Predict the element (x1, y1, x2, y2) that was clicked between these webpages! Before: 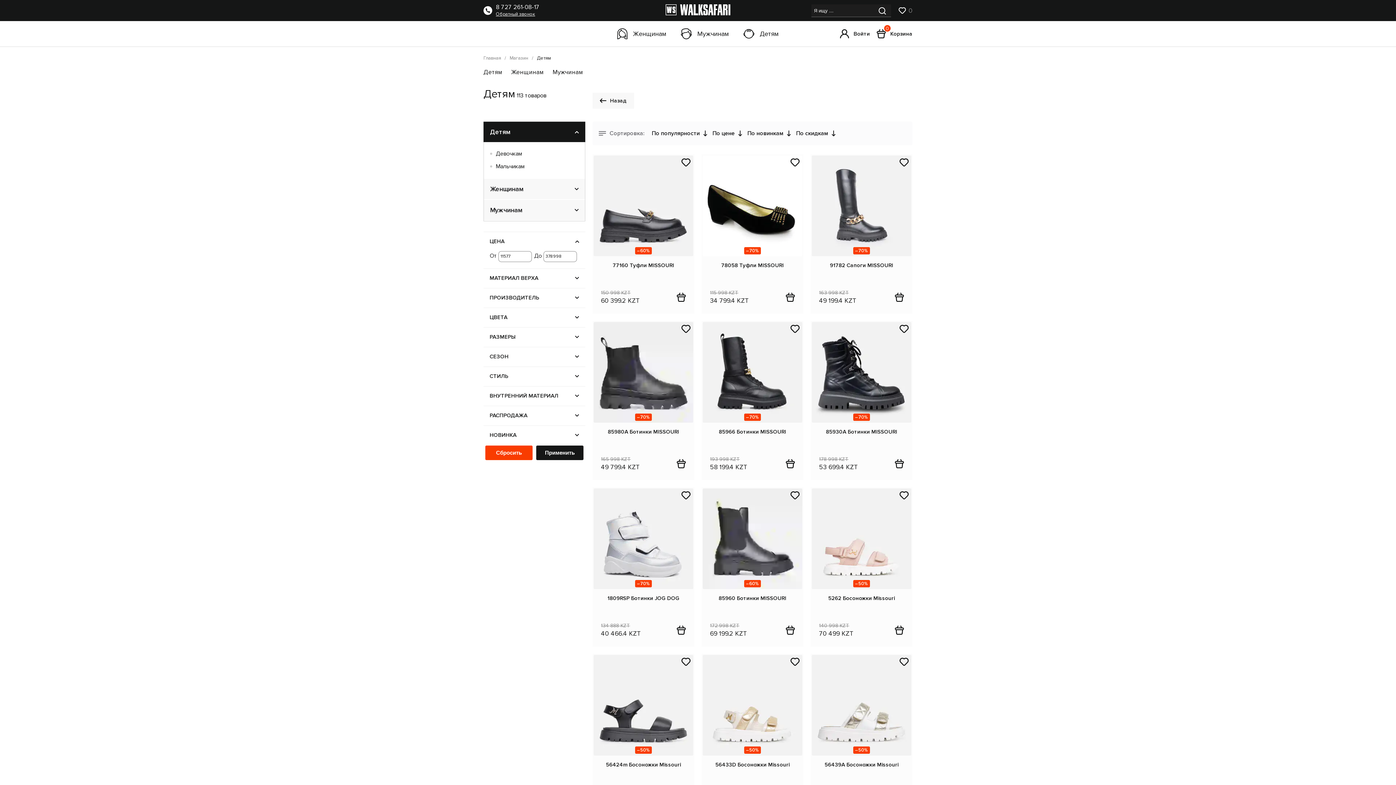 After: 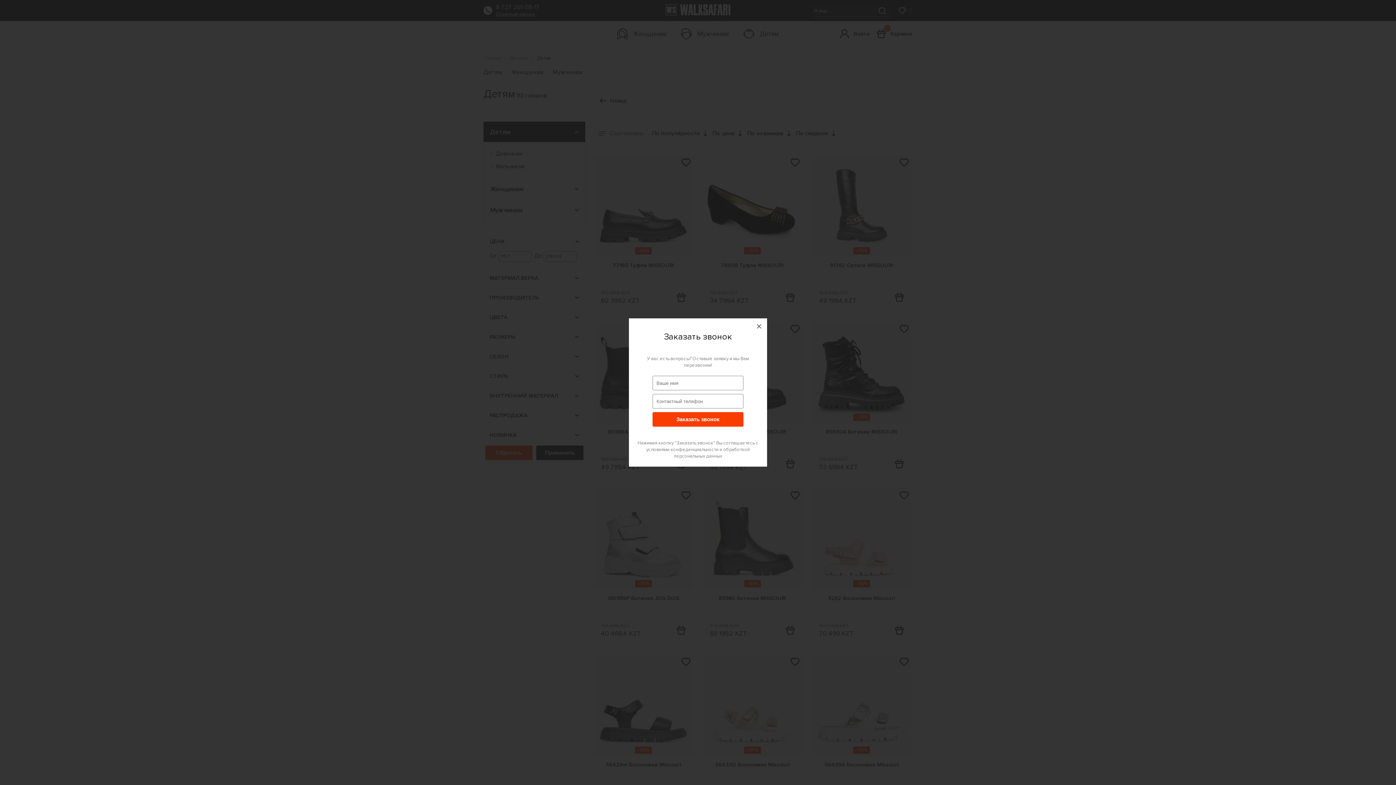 Action: label: Купить bbox: (785, 625, 797, 635)